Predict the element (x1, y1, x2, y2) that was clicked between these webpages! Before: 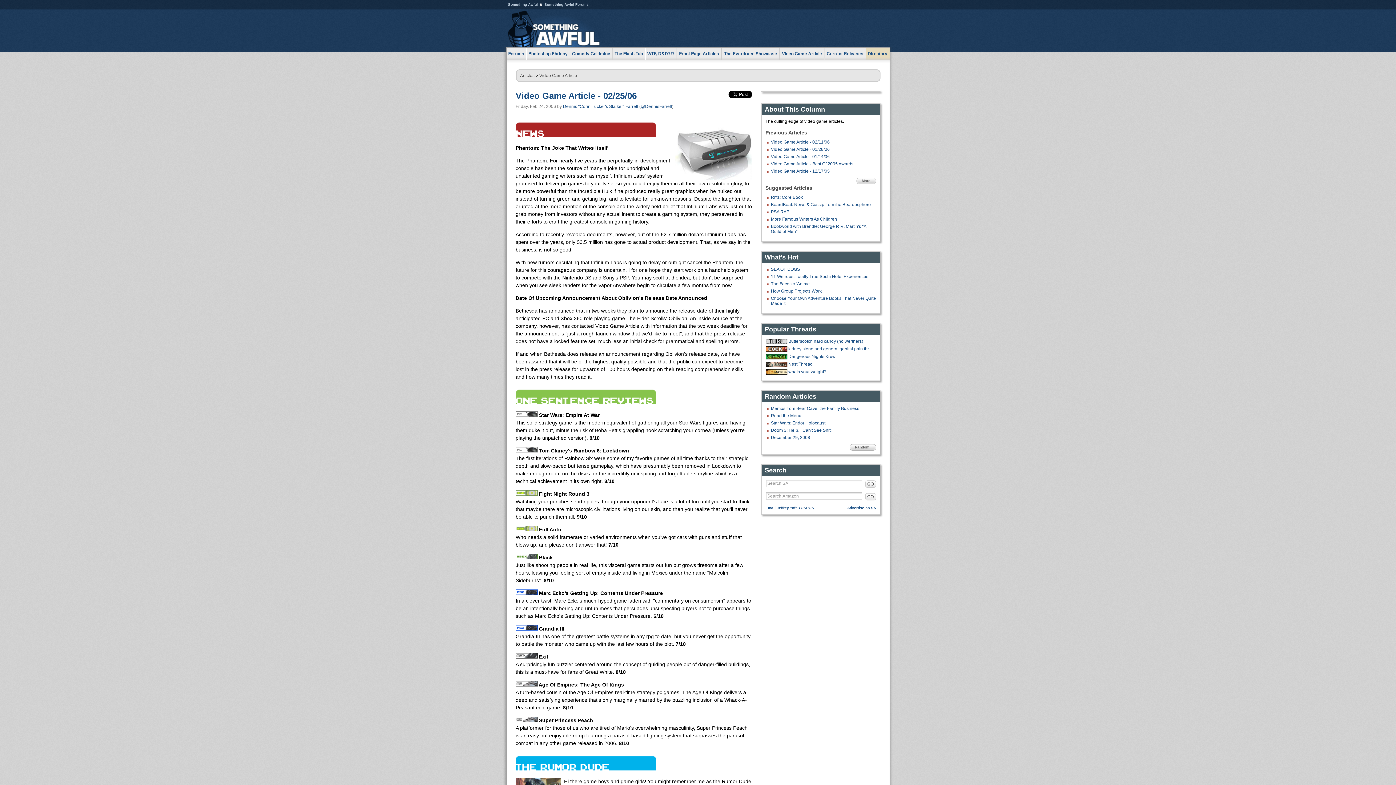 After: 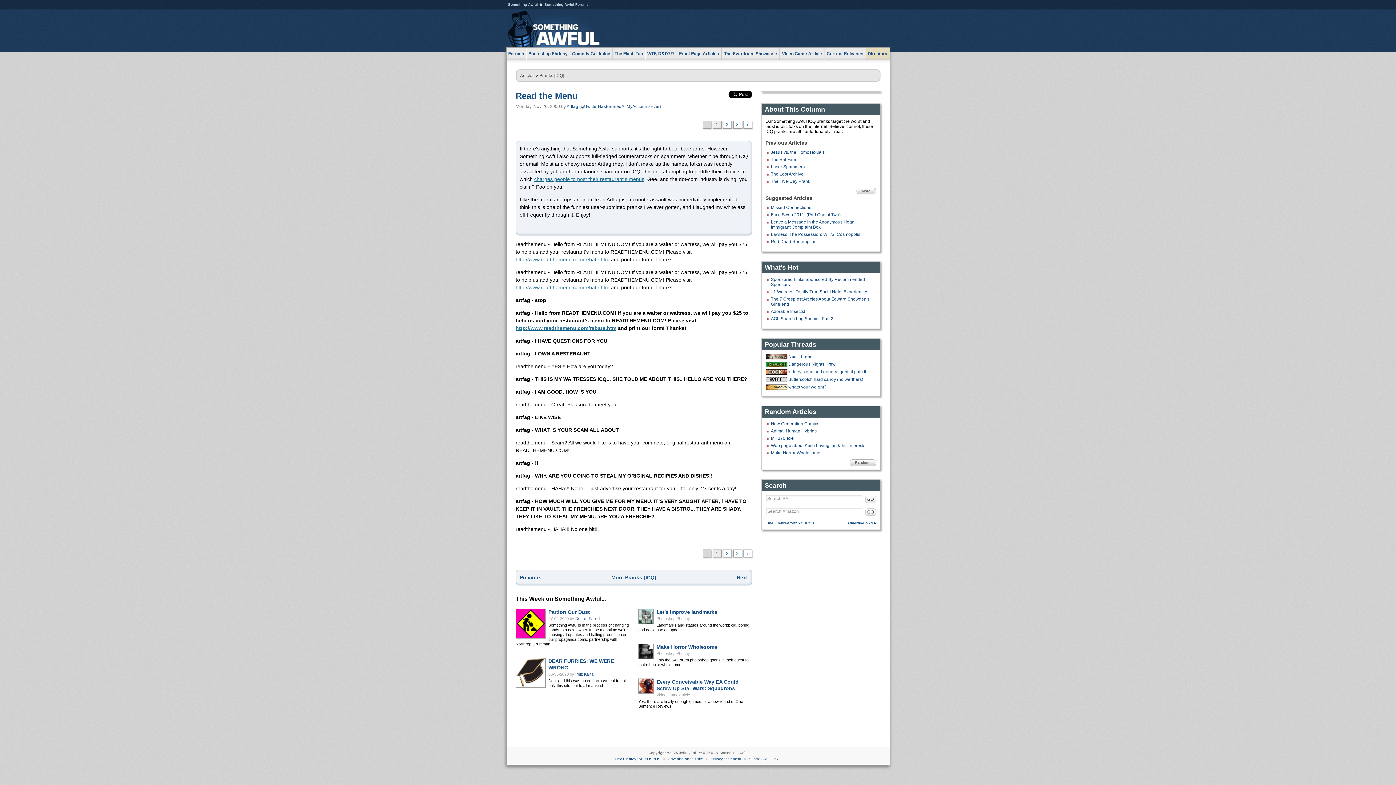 Action: bbox: (771, 413, 801, 418) label: Read the Menu